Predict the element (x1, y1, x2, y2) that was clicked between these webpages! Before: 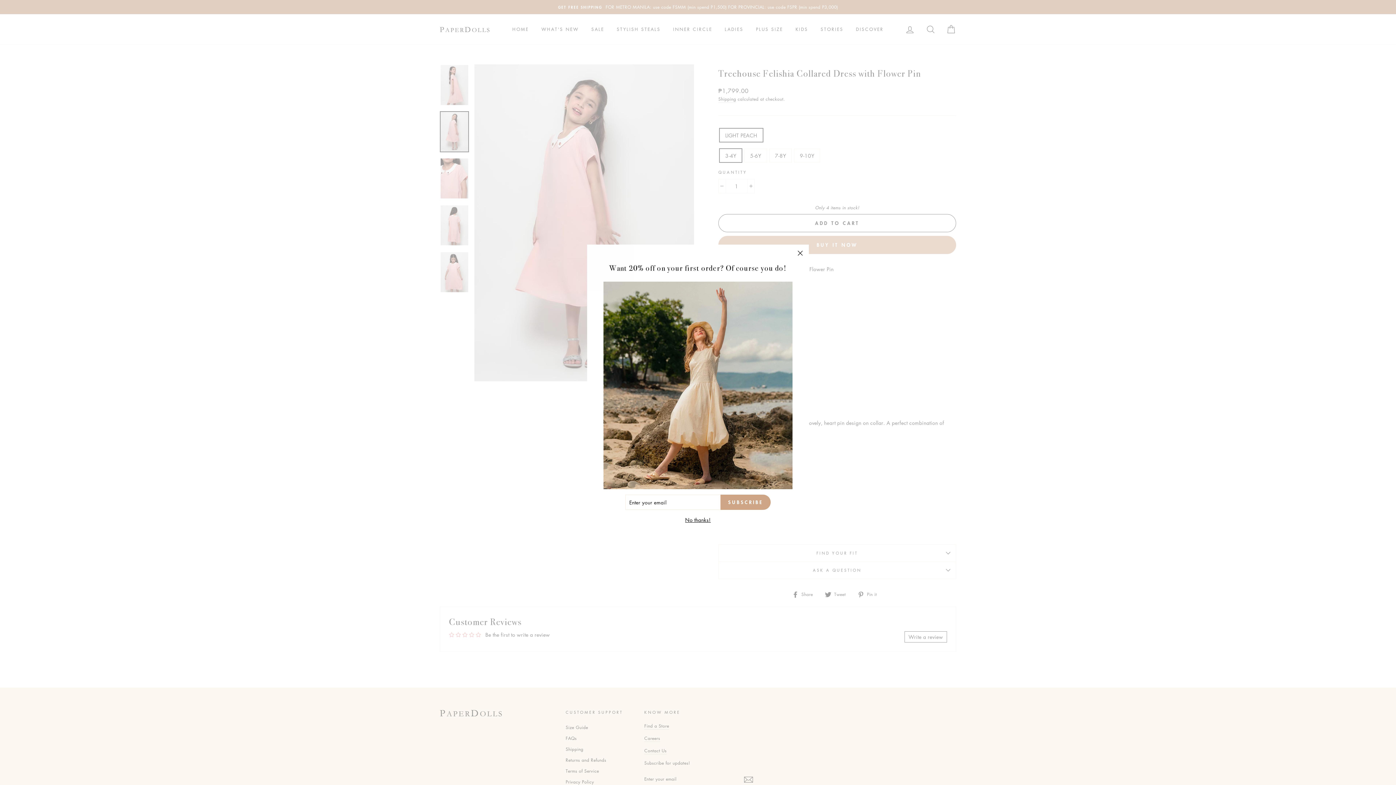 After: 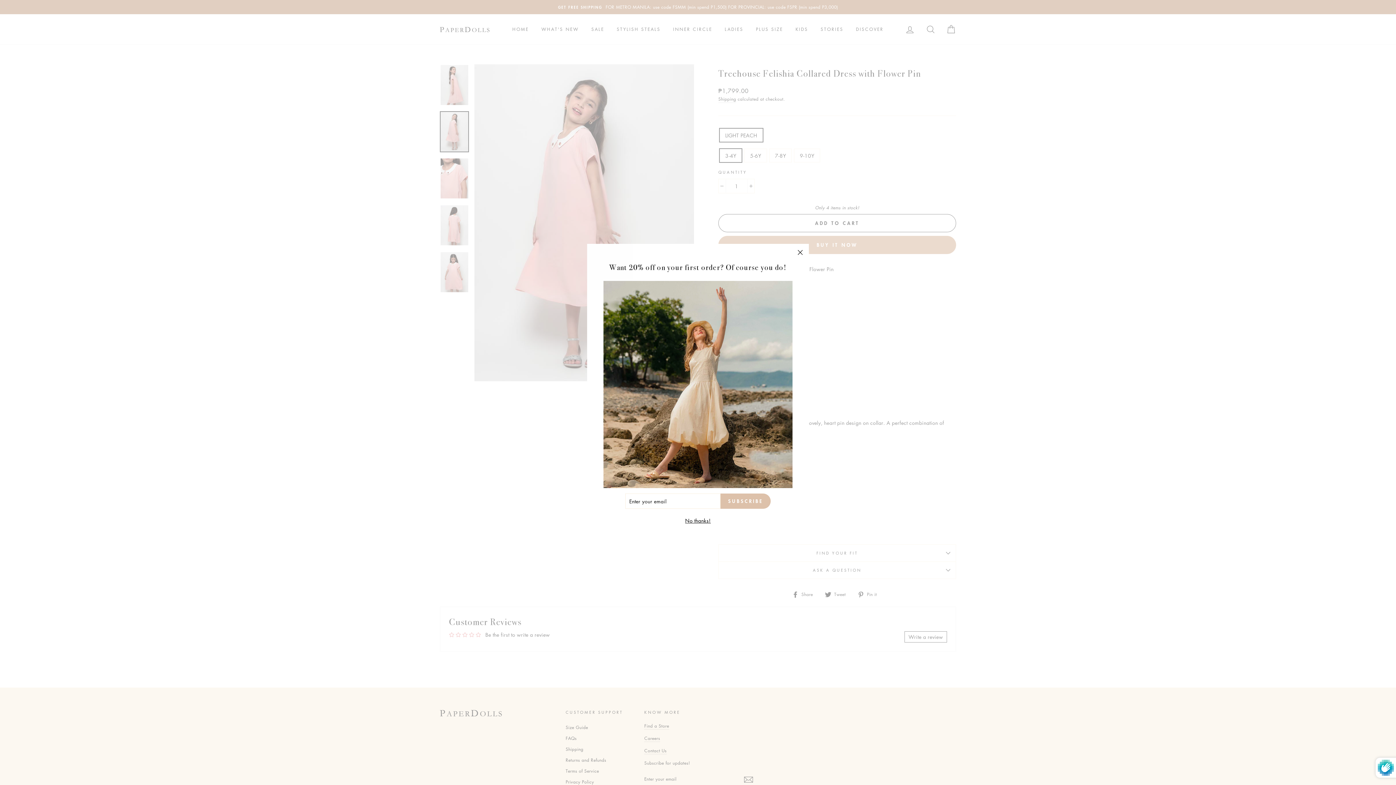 Action: label: SUBSCRIBE bbox: (720, 494, 770, 510)